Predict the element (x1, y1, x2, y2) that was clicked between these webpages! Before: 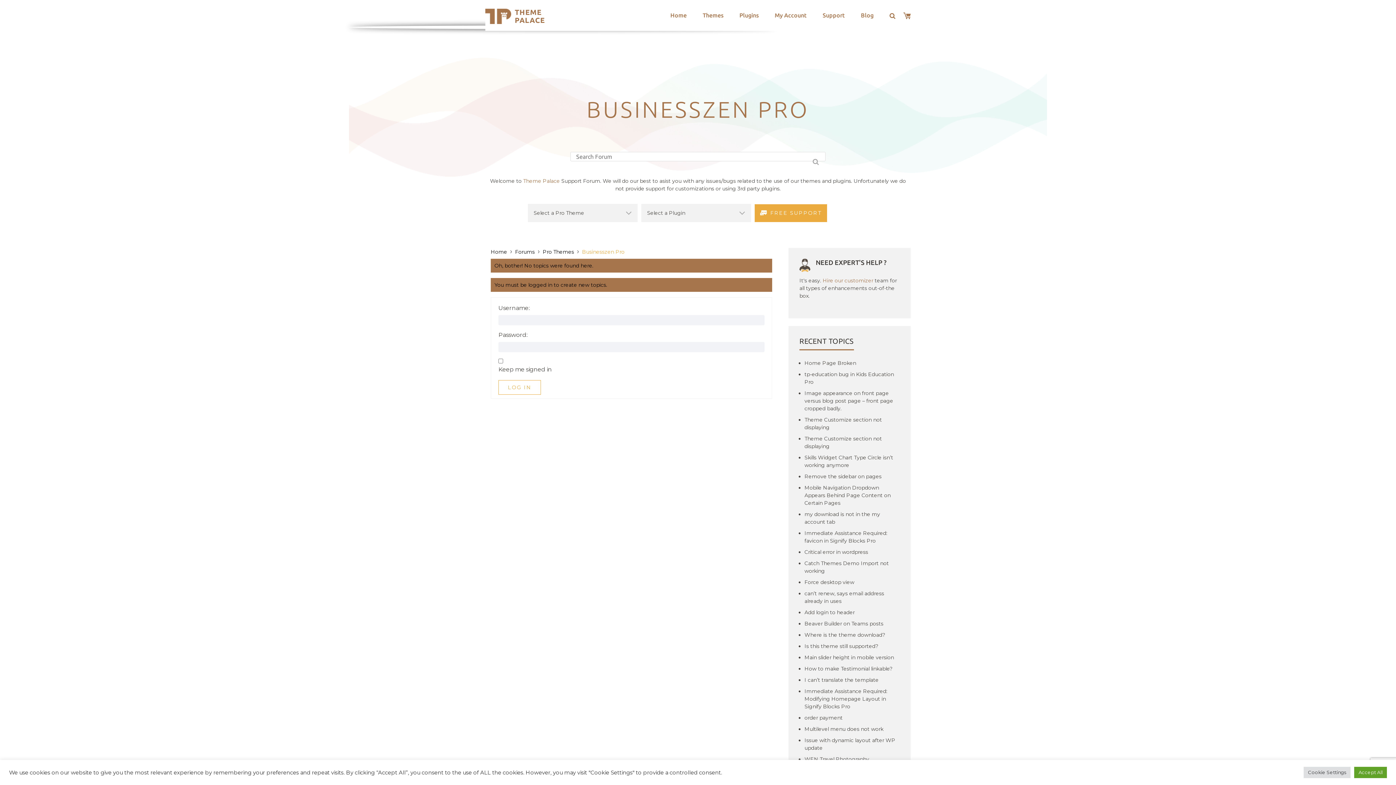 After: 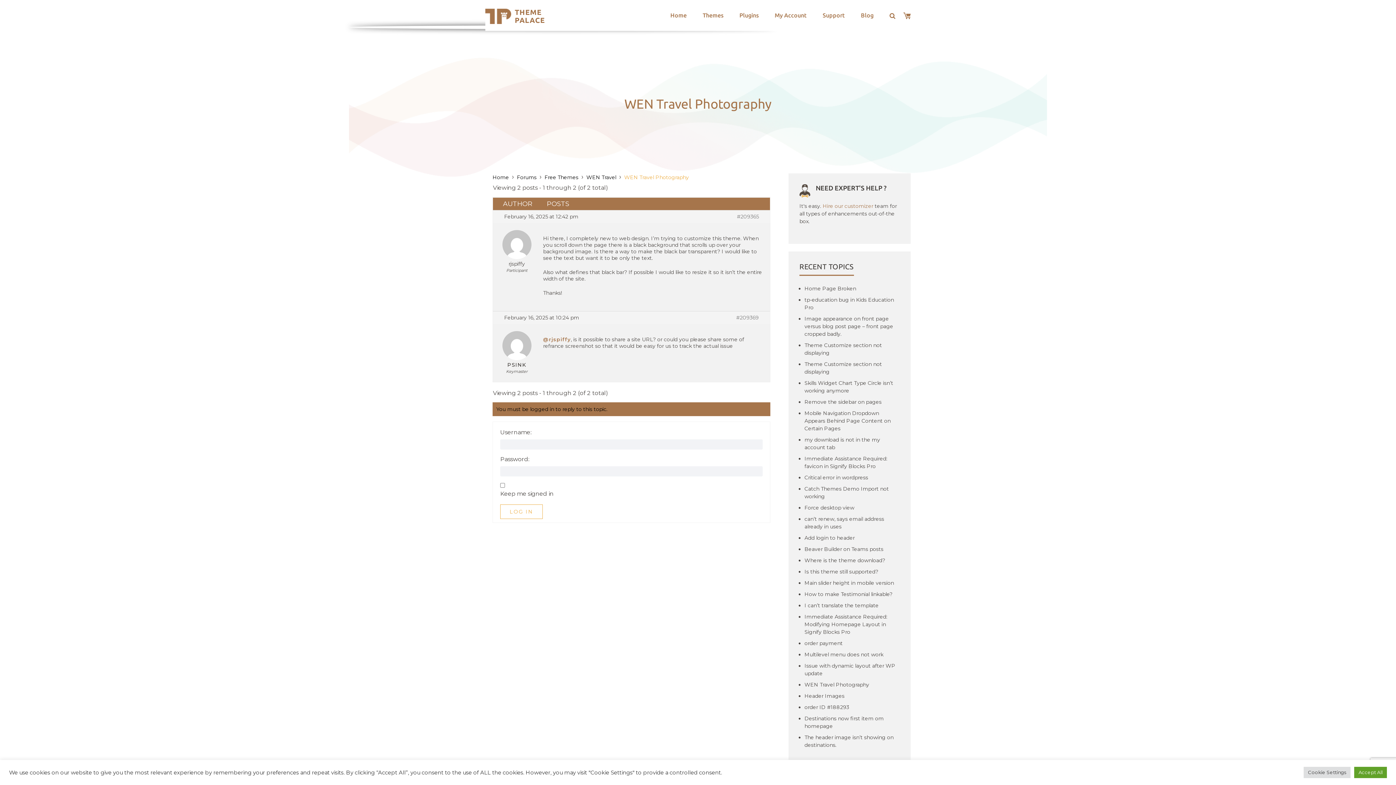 Action: label: WEN Travel Photography bbox: (804, 756, 900, 763)